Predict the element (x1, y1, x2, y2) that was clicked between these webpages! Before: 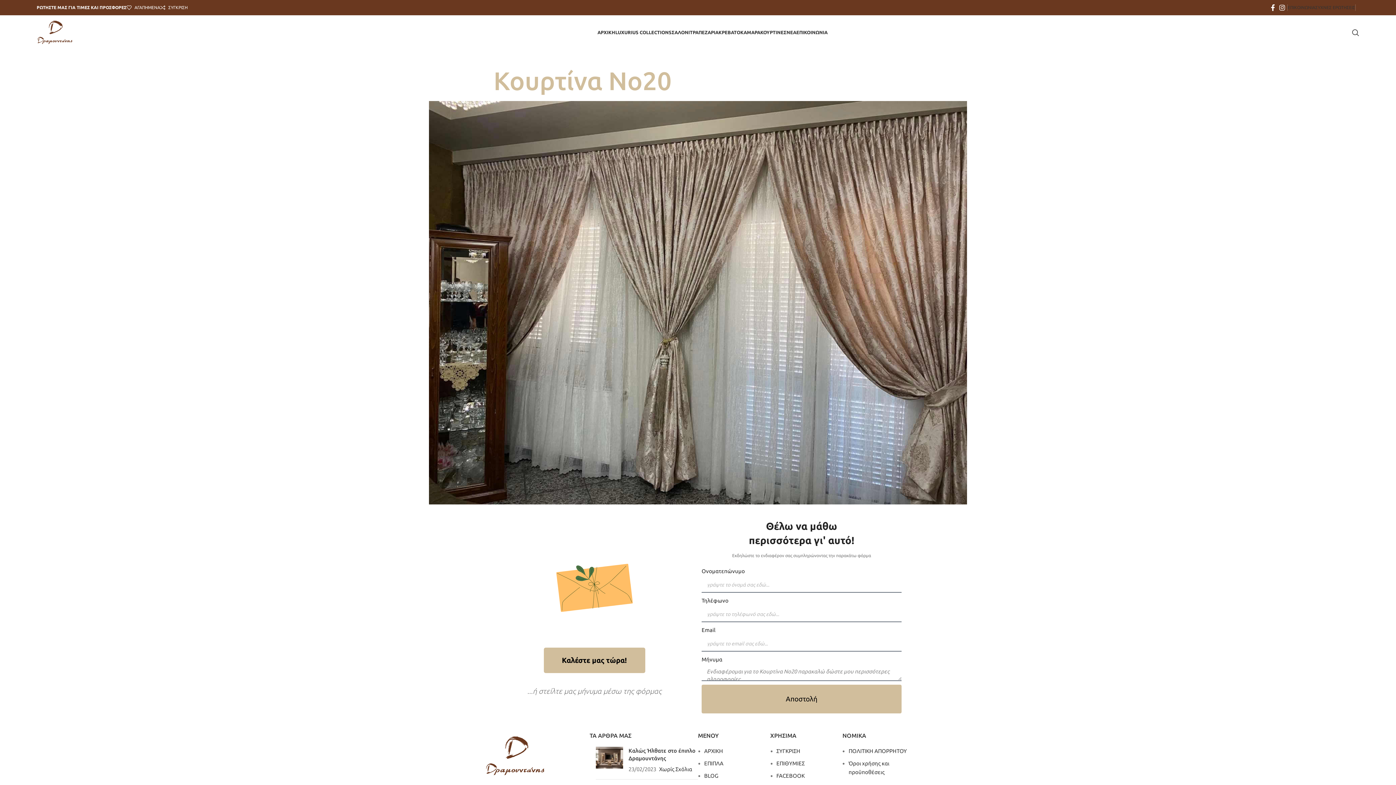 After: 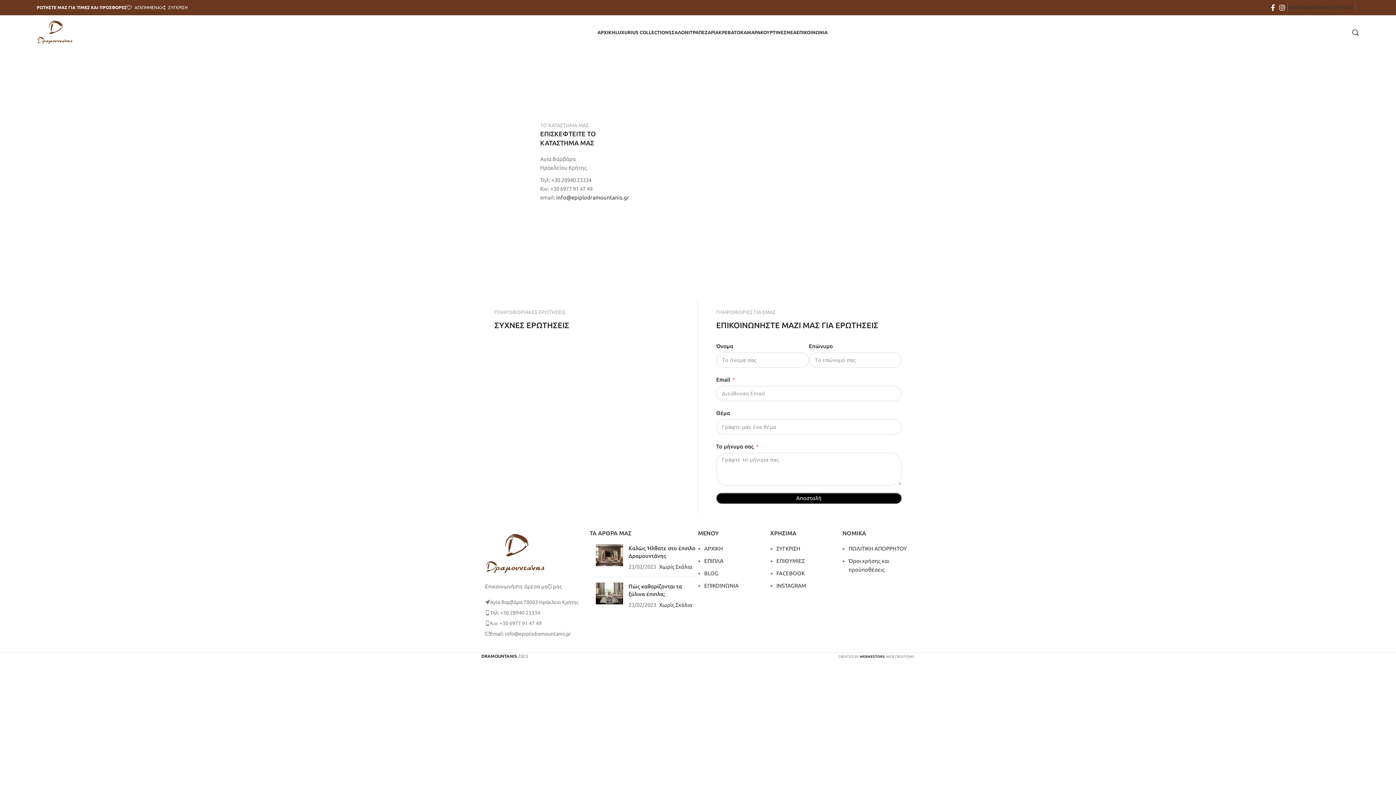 Action: label: ΣΥΧΝΕΣ ΕΡΩΤΗΣΕΙΣ bbox: (1315, 0, 1355, 14)